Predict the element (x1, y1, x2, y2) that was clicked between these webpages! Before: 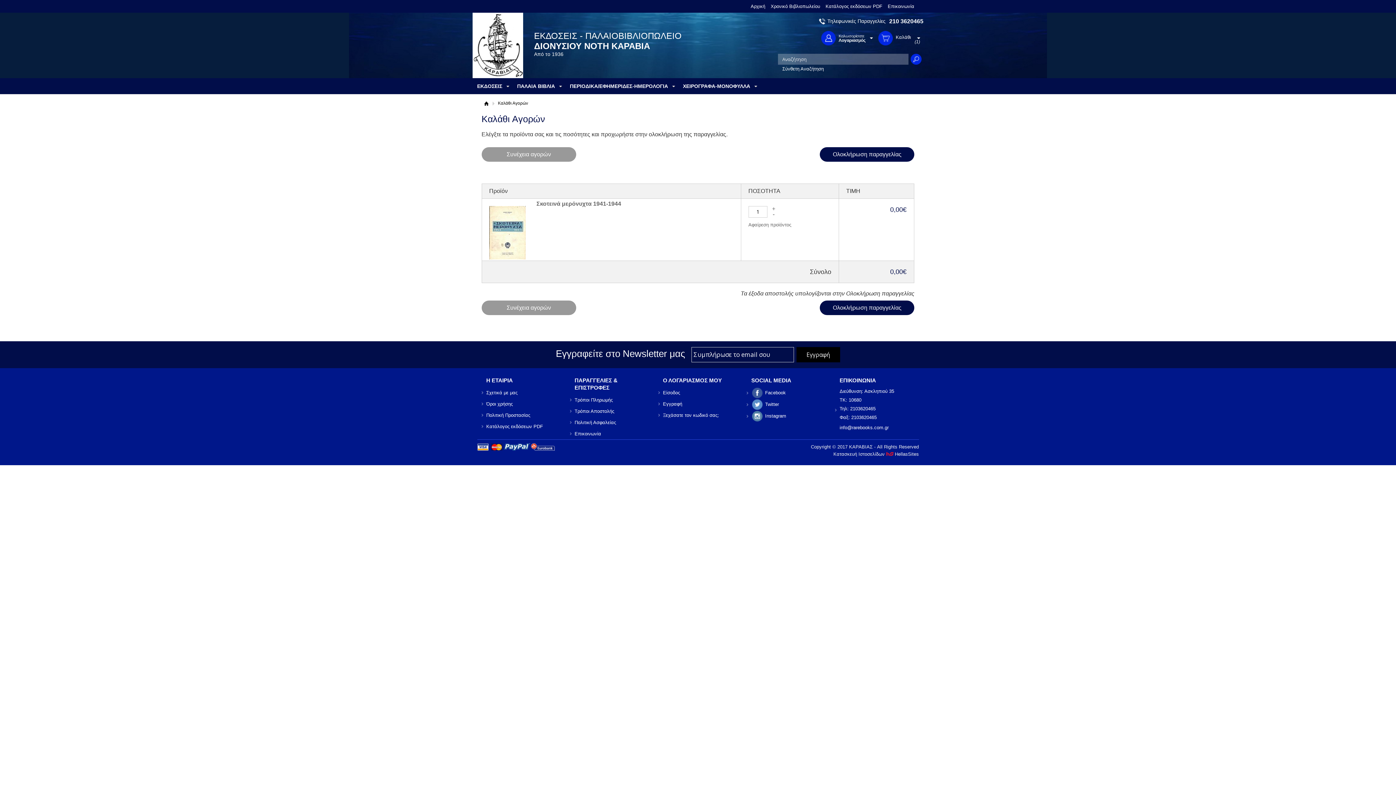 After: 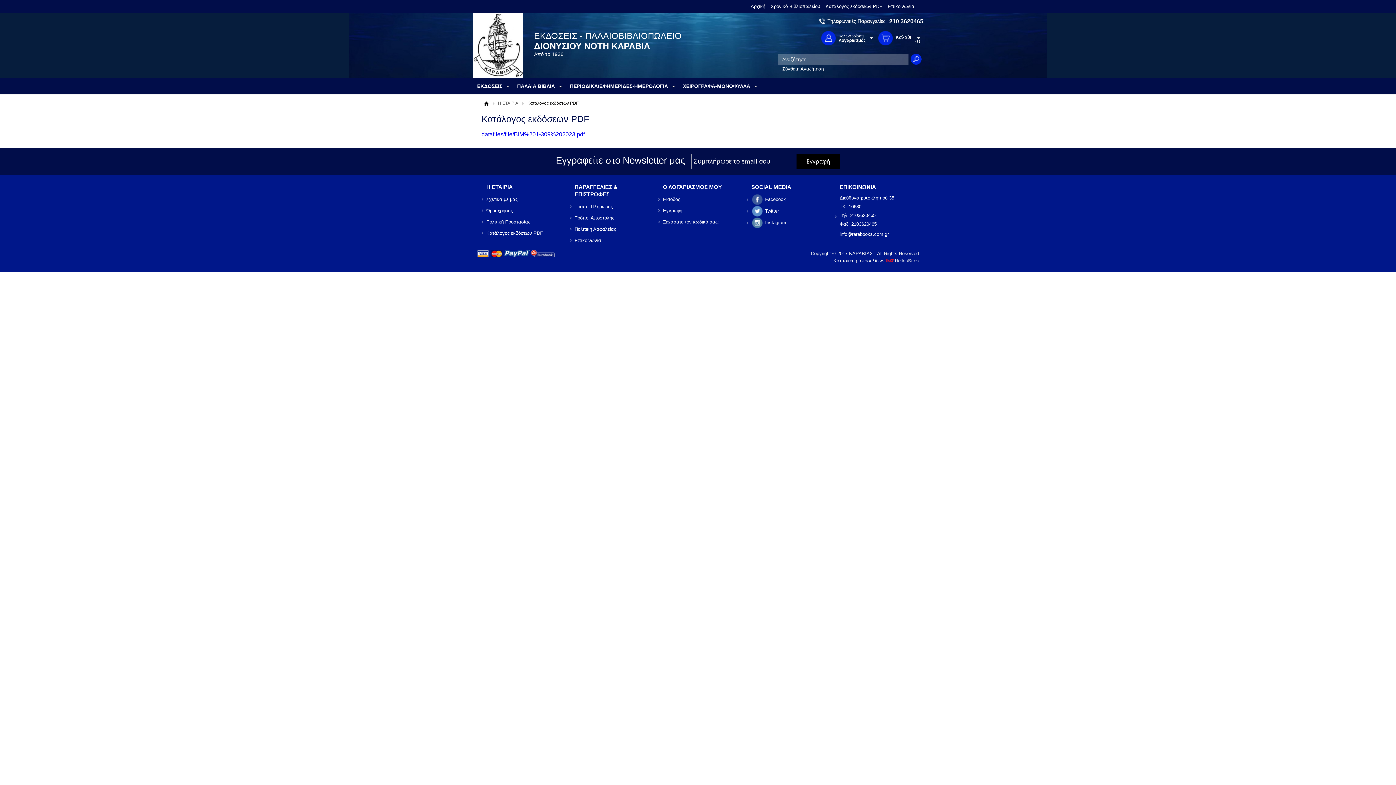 Action: label: Κατάλογος εκδόσεων PDF bbox: (486, 421, 565, 432)